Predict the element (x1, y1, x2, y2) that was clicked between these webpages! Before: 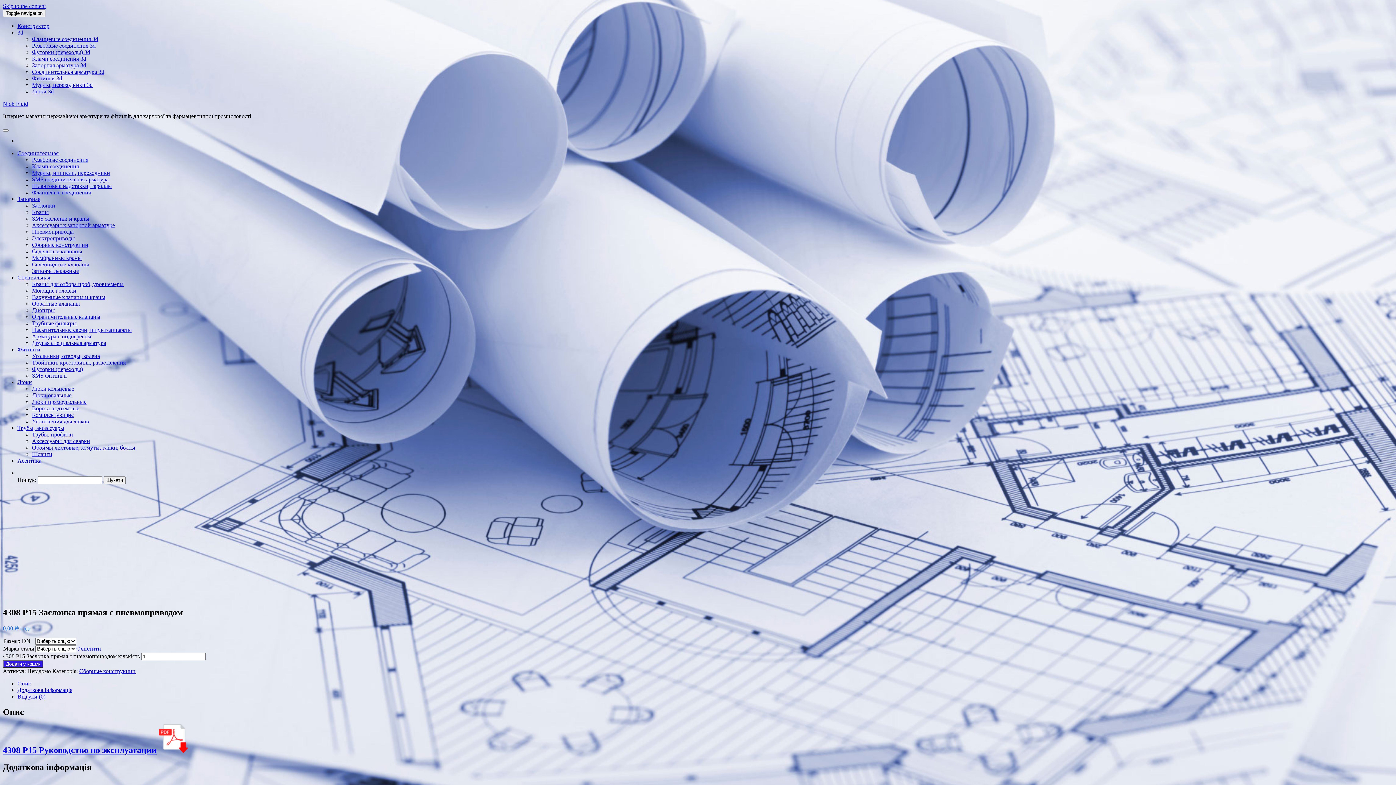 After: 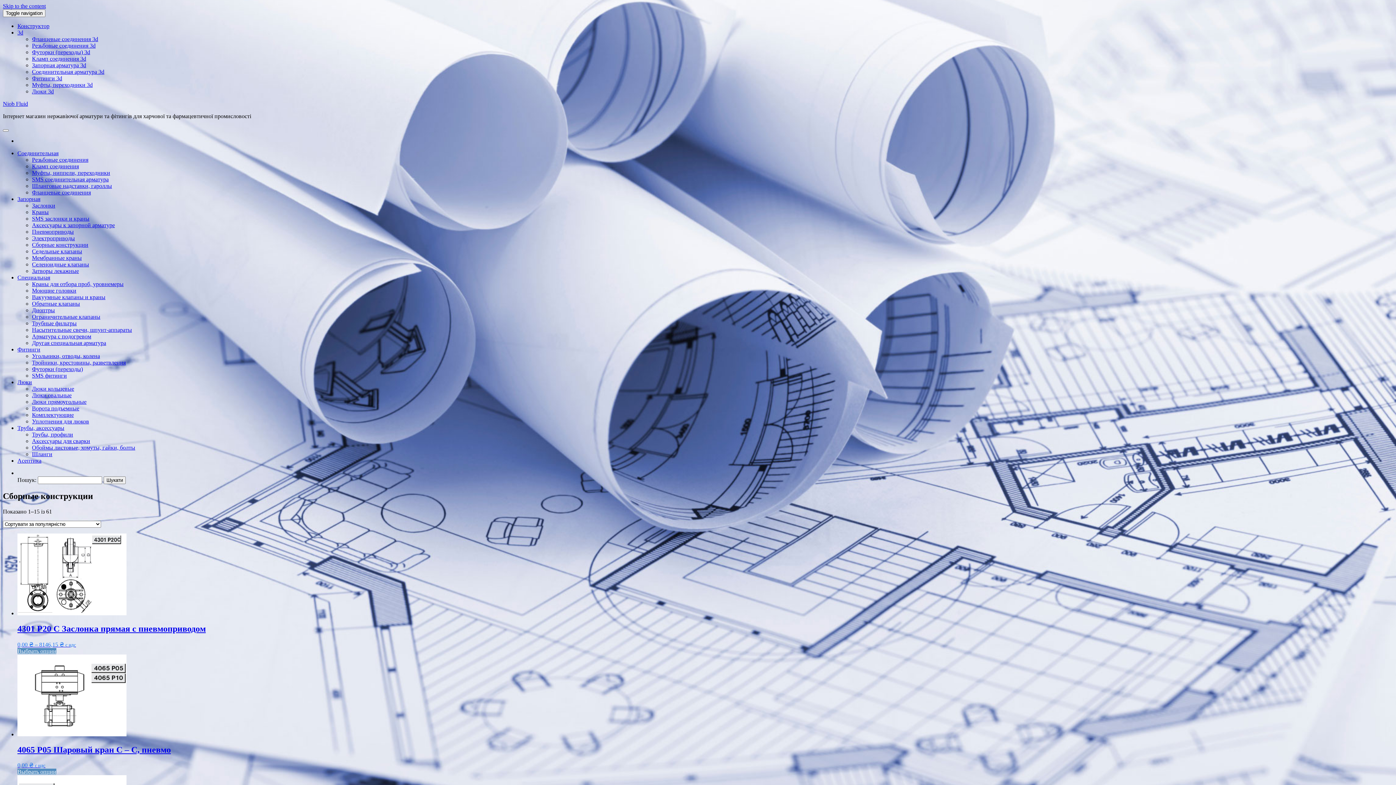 Action: bbox: (79, 668, 135, 674) label: Сборные конструкции